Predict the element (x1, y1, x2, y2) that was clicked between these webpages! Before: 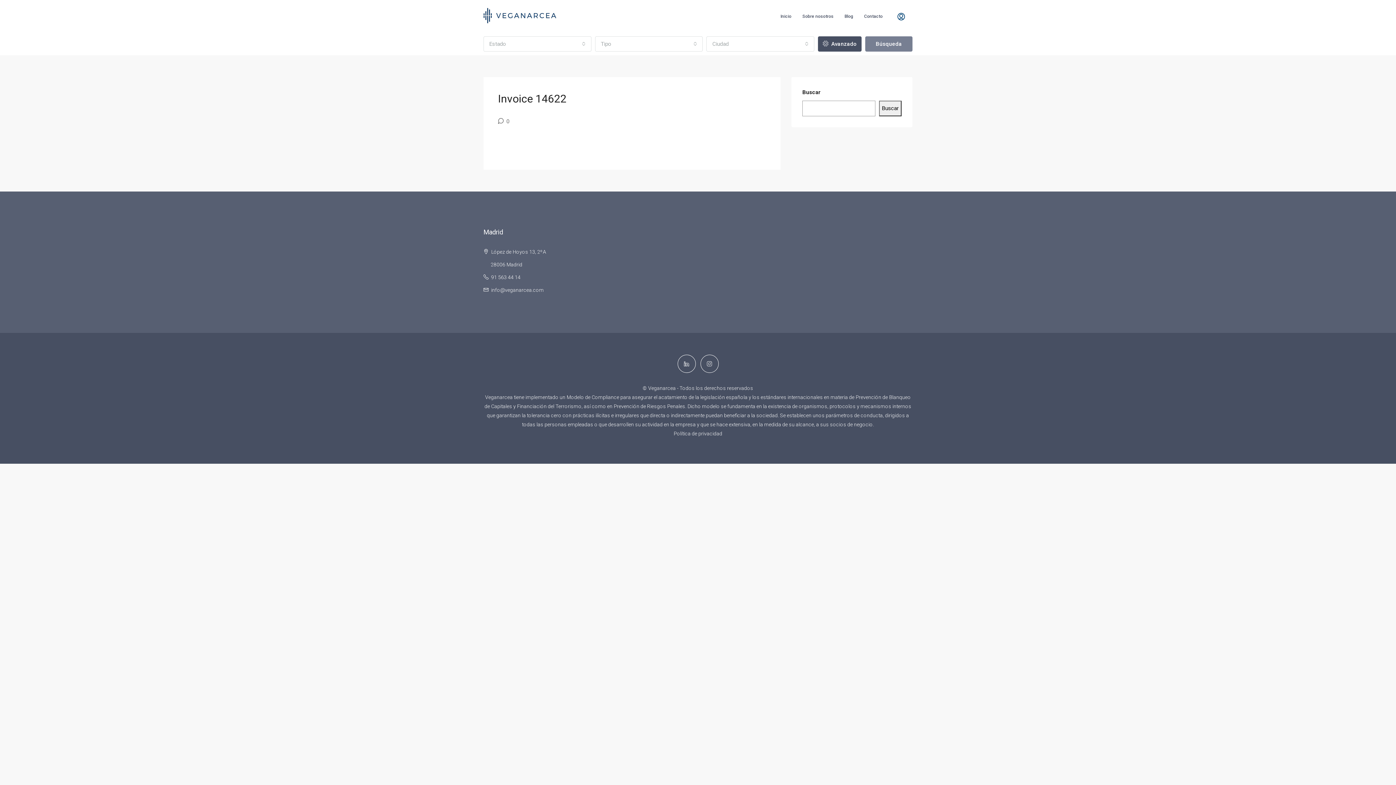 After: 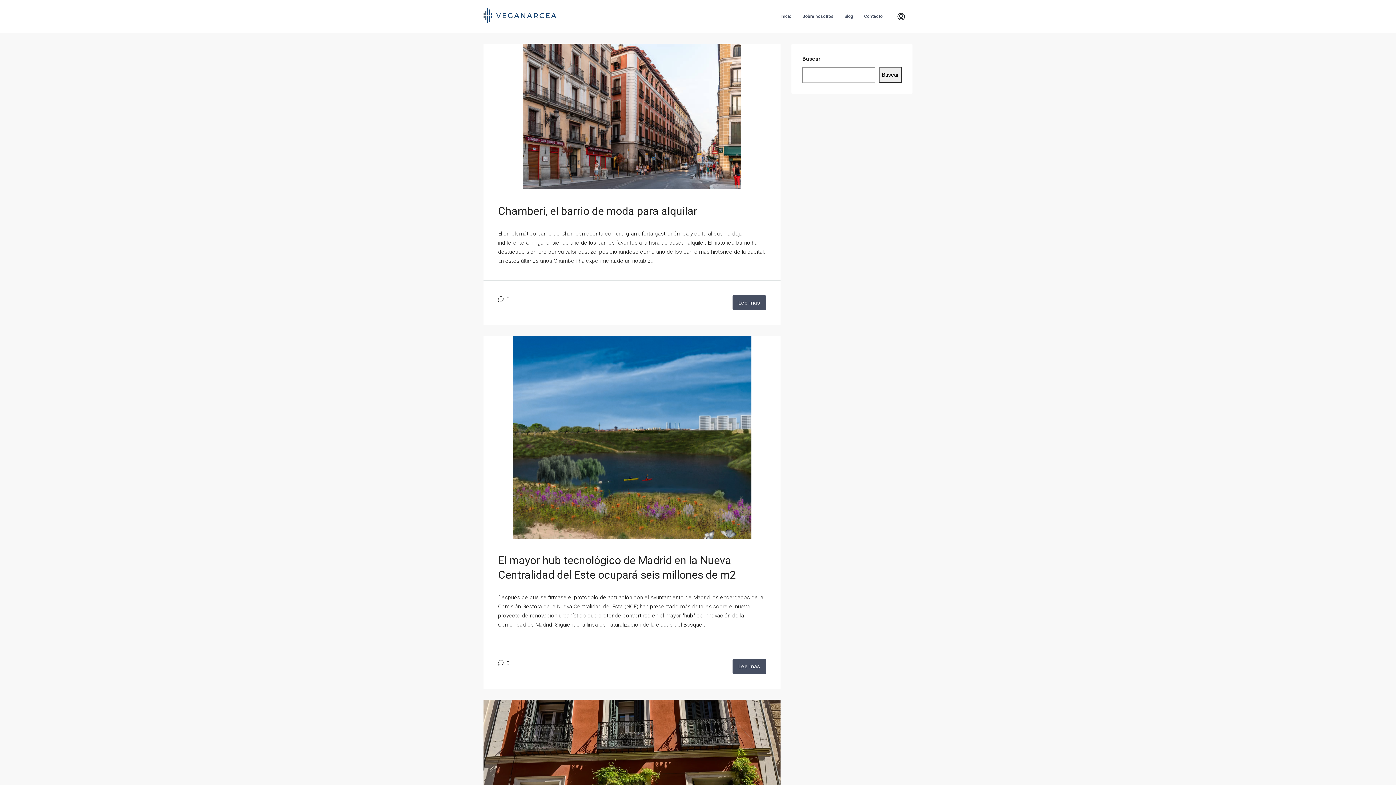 Action: label: Blog bbox: (839, 0, 858, 32)